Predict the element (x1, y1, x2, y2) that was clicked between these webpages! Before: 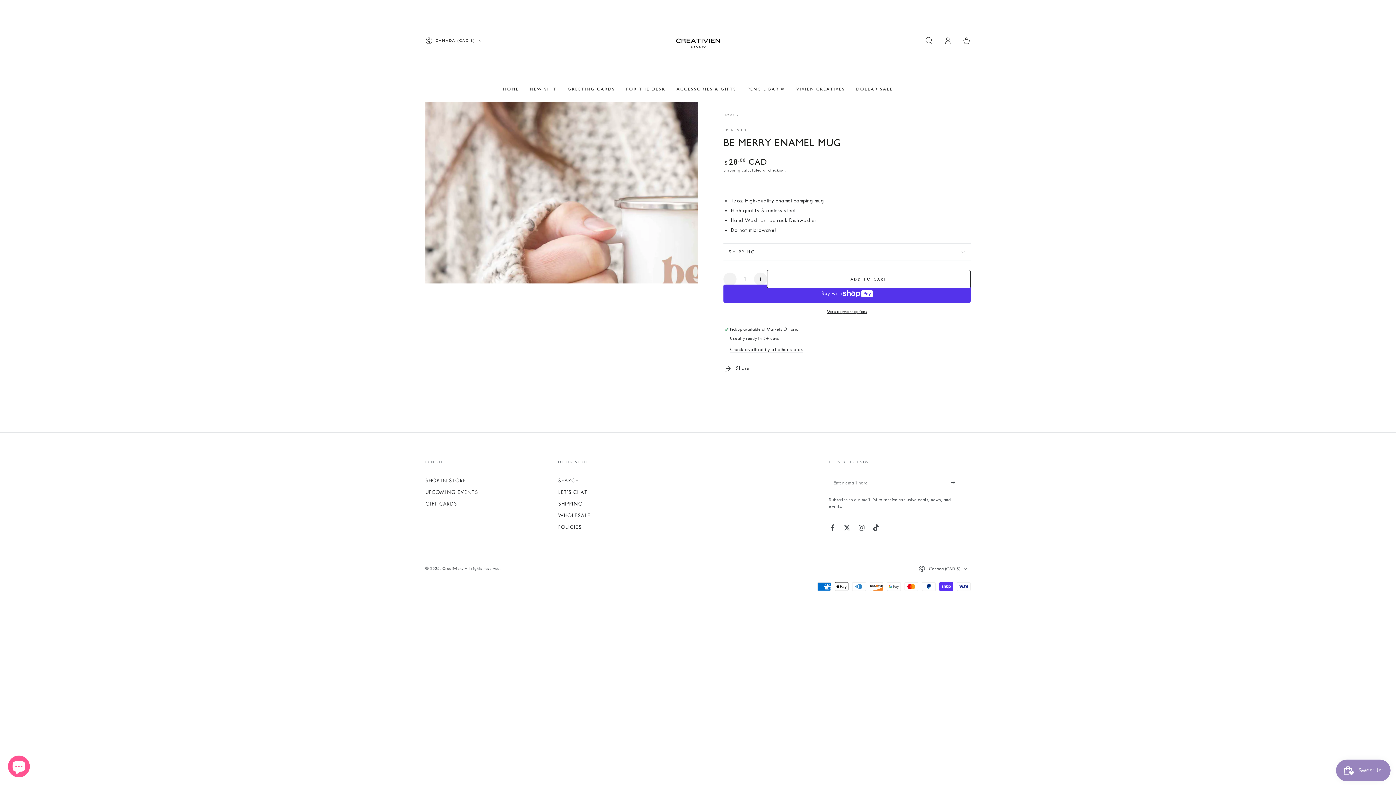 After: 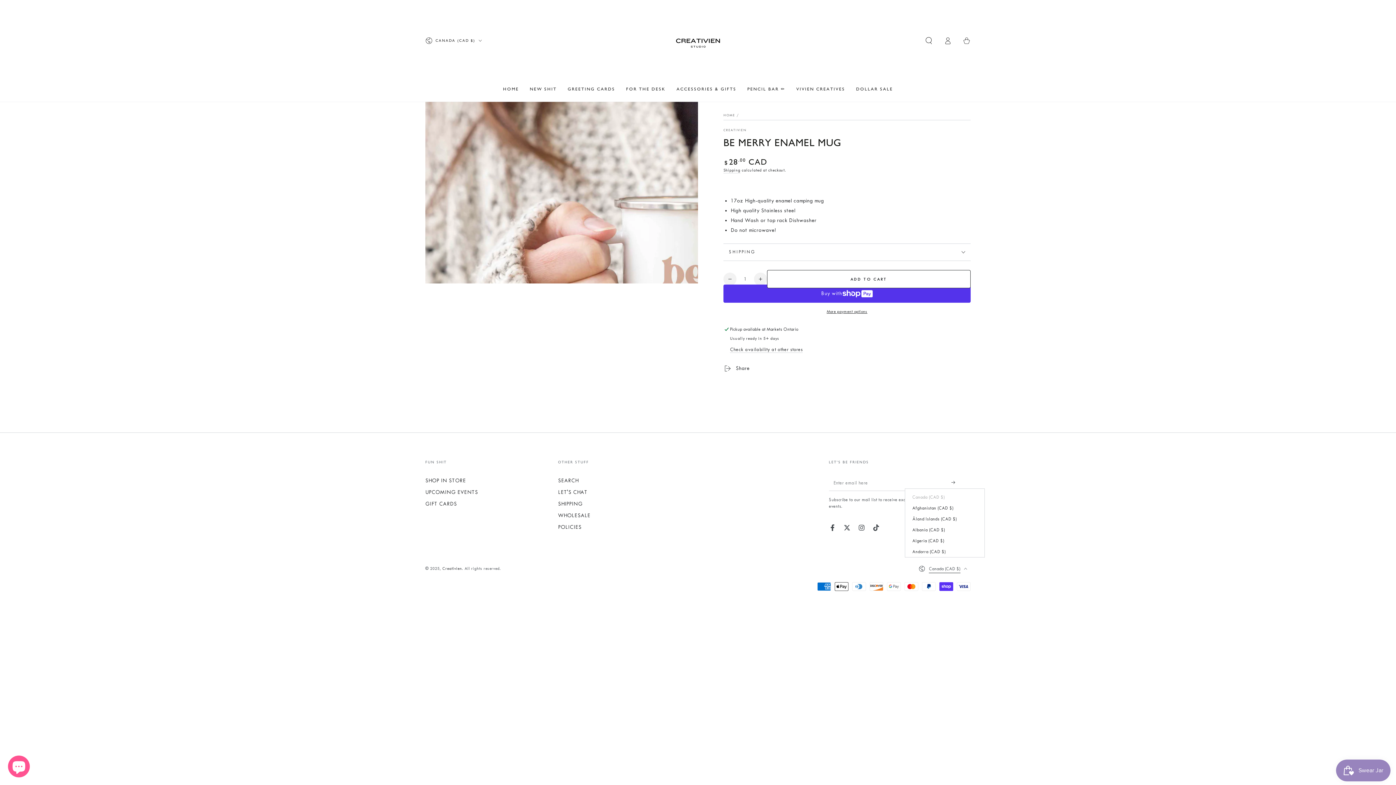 Action: bbox: (919, 561, 970, 577) label: Canada (CAD $)